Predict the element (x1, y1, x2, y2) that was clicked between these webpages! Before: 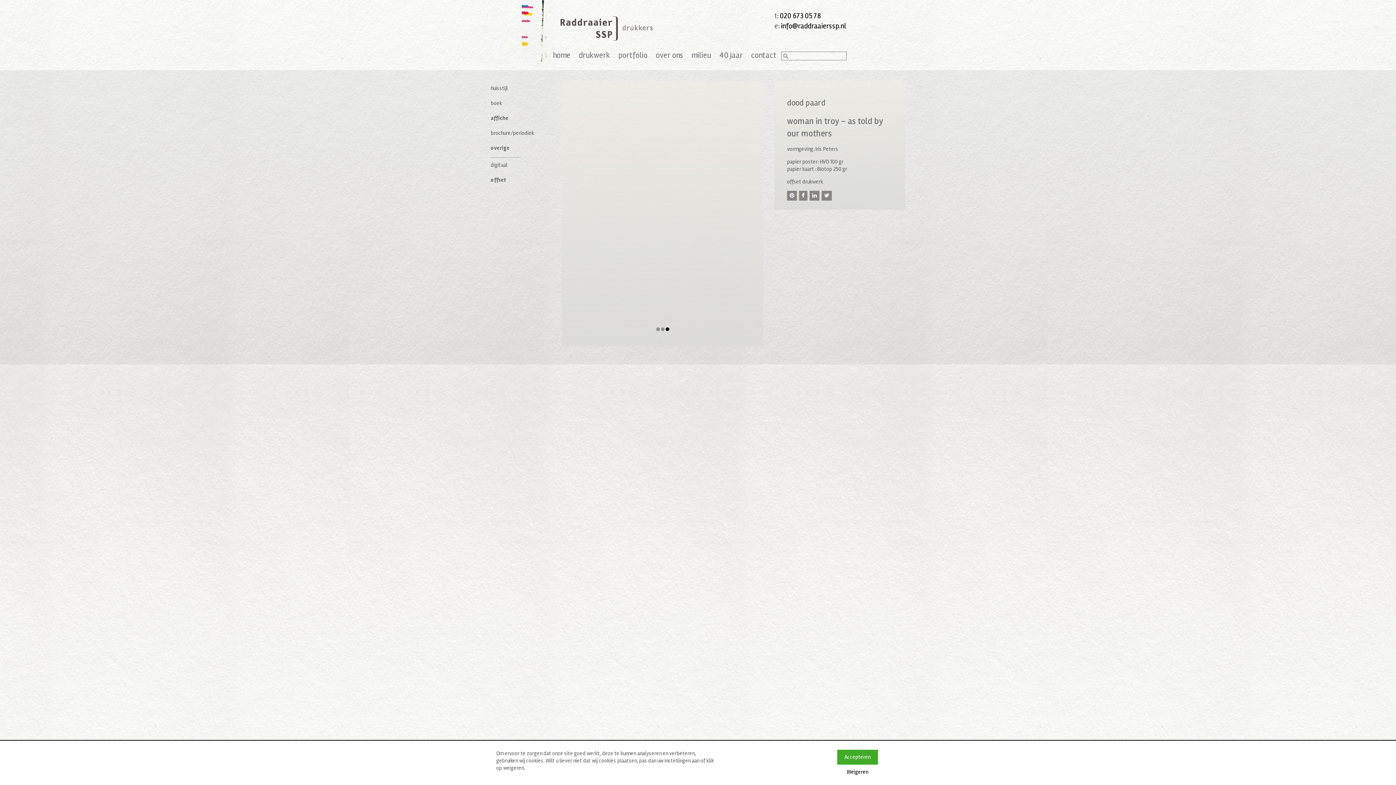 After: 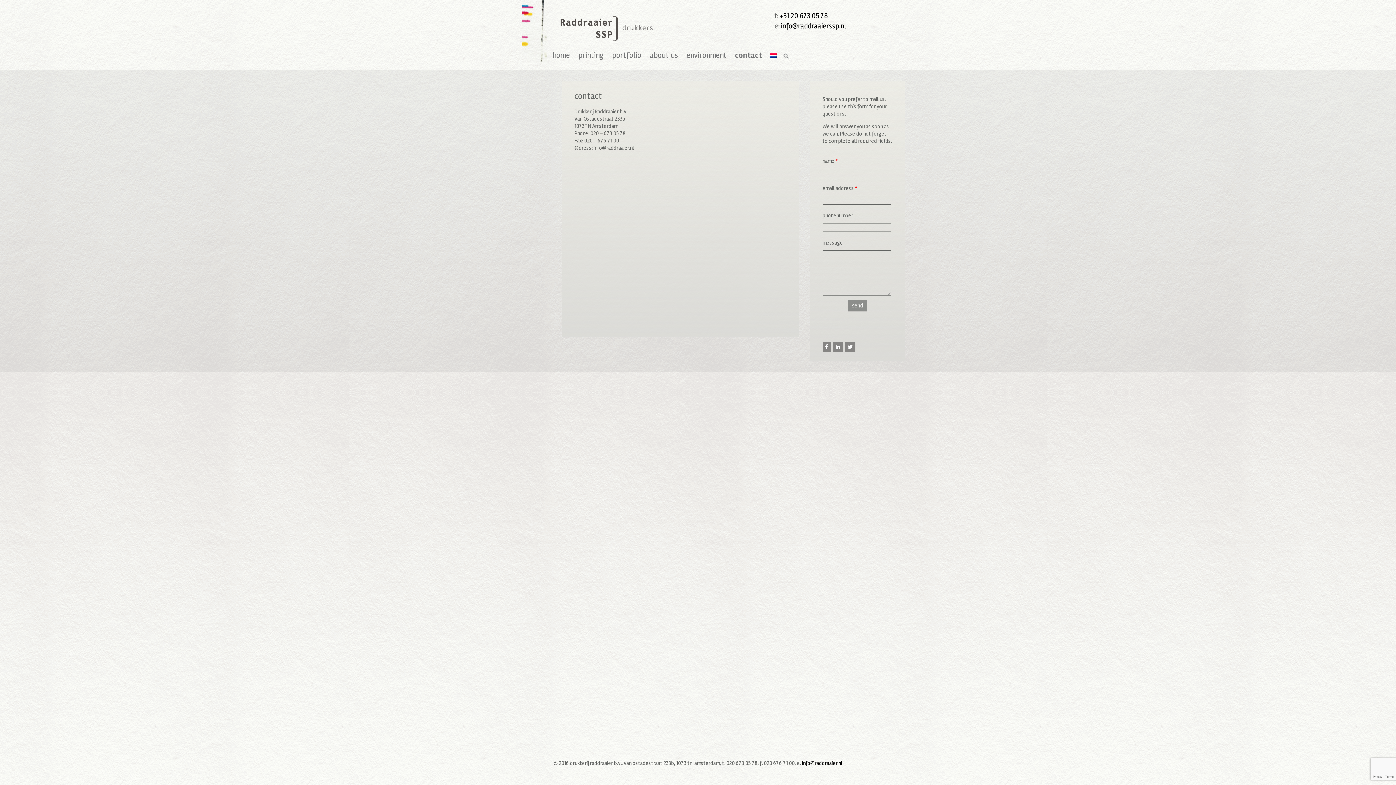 Action: label: contact bbox: (747, 46, 780, 64)